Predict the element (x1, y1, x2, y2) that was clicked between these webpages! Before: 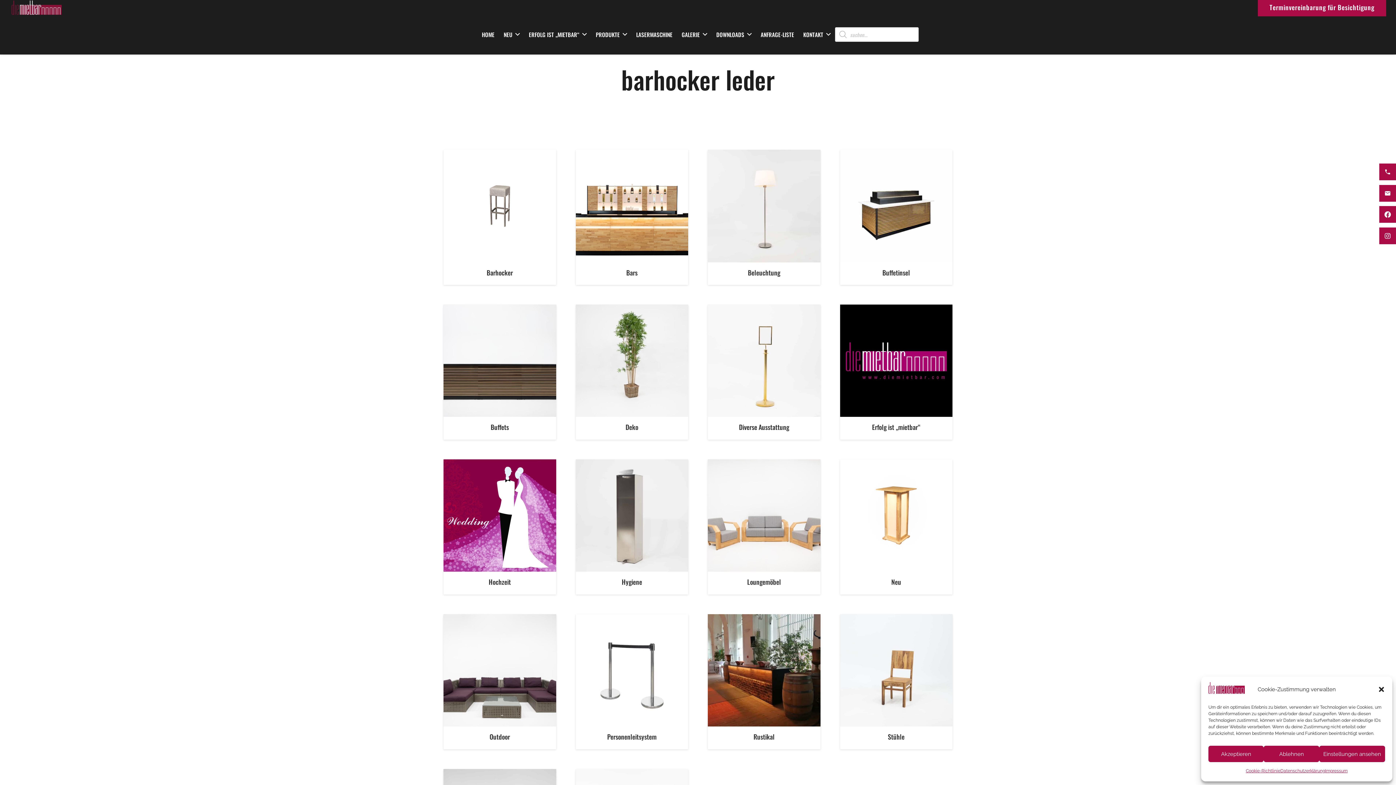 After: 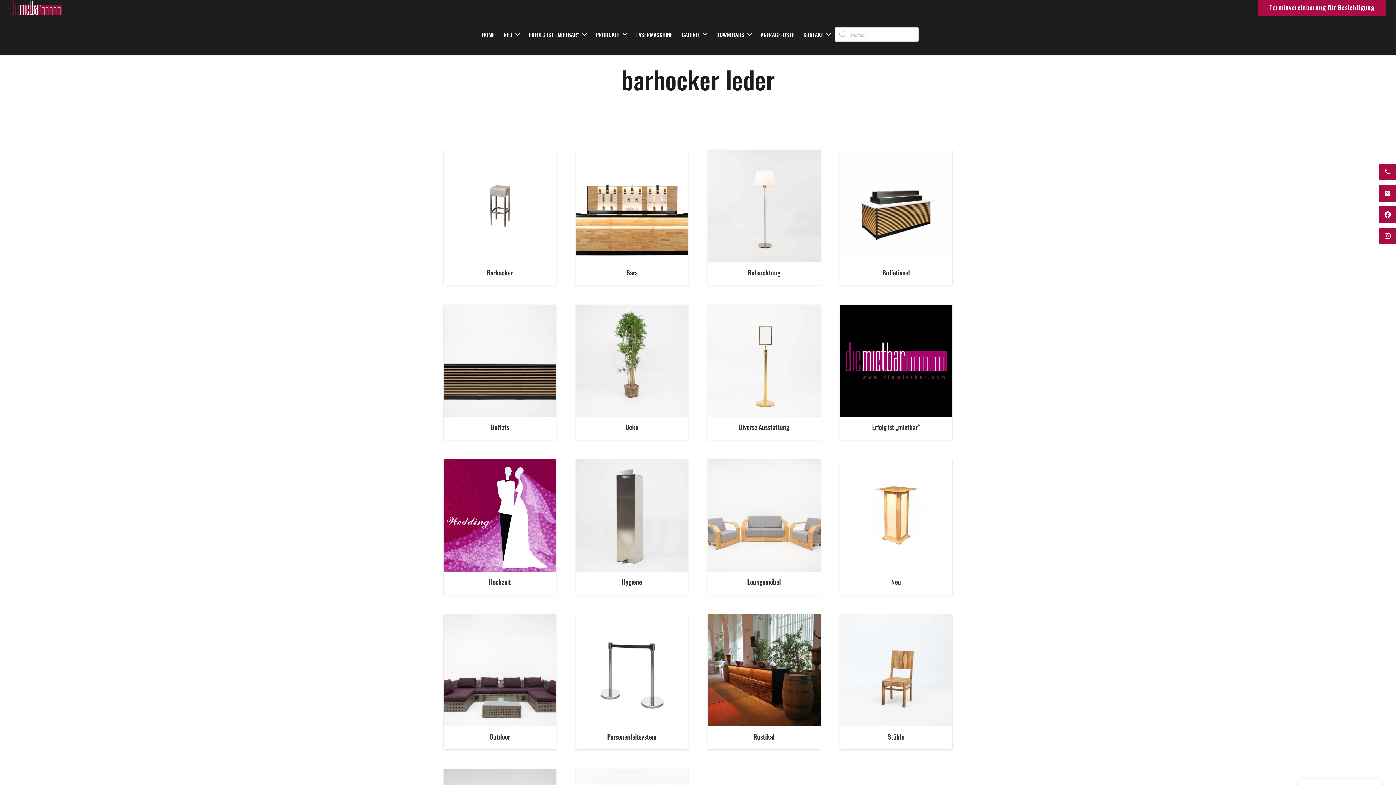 Action: label: Ablehnen bbox: (1264, 746, 1319, 762)